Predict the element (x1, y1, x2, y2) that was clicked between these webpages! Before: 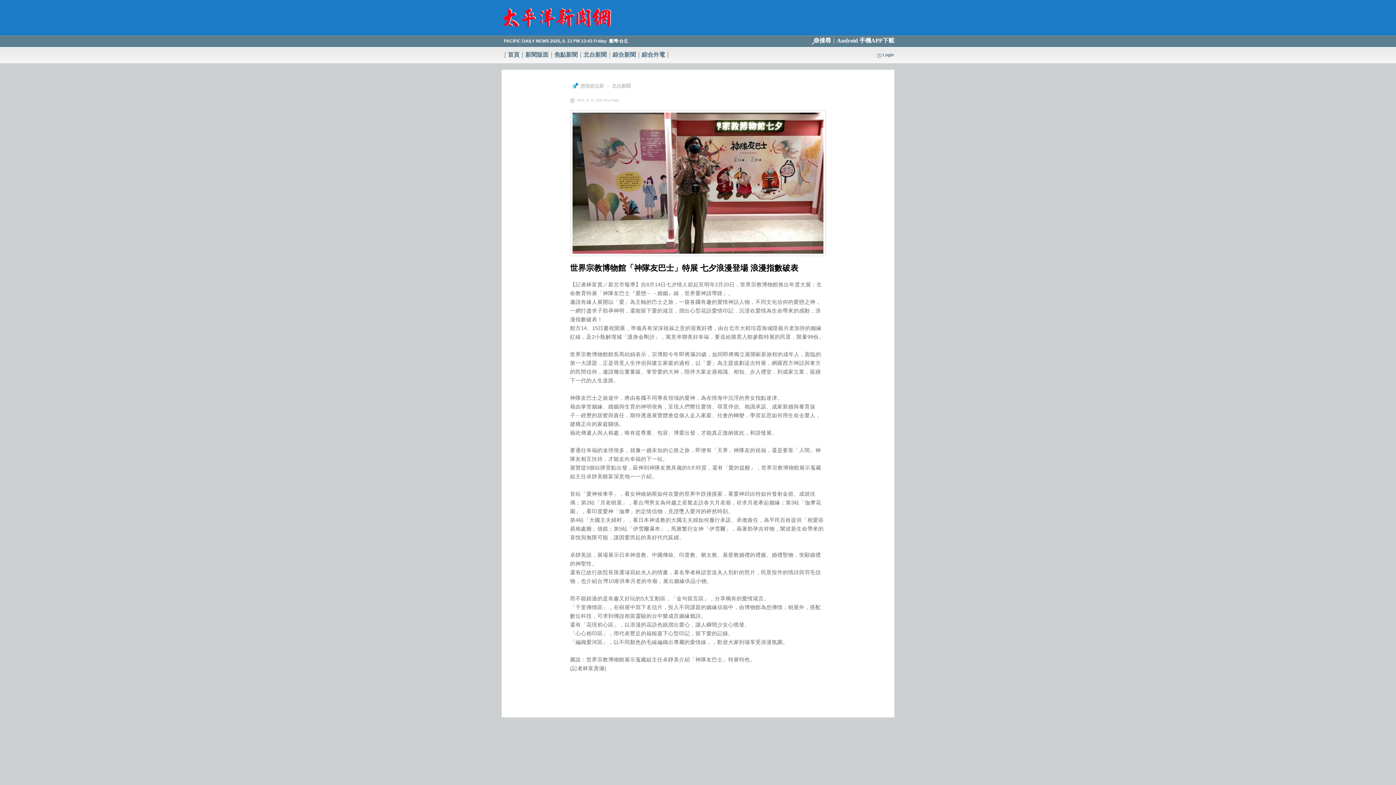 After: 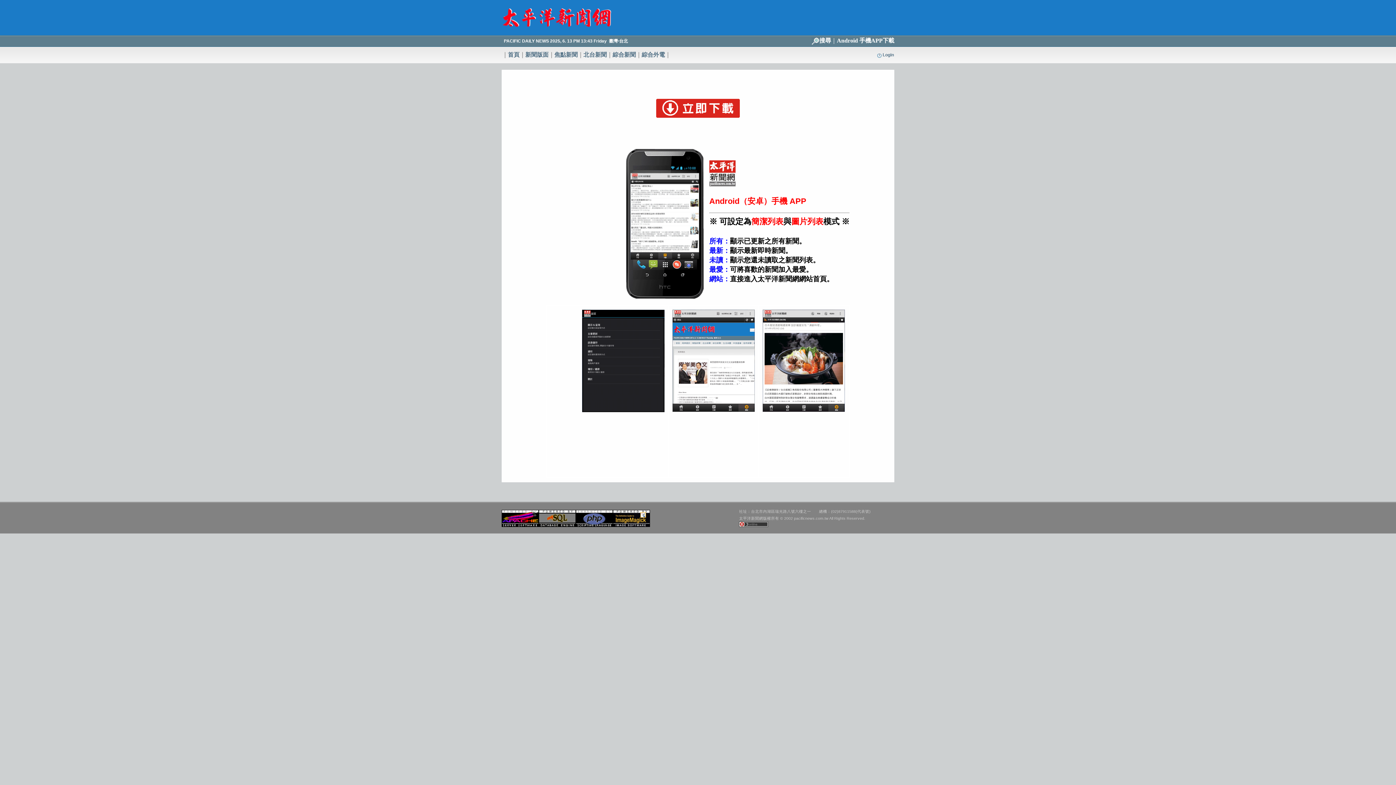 Action: label: Android 手機APP下載 bbox: (837, 37, 894, 43)